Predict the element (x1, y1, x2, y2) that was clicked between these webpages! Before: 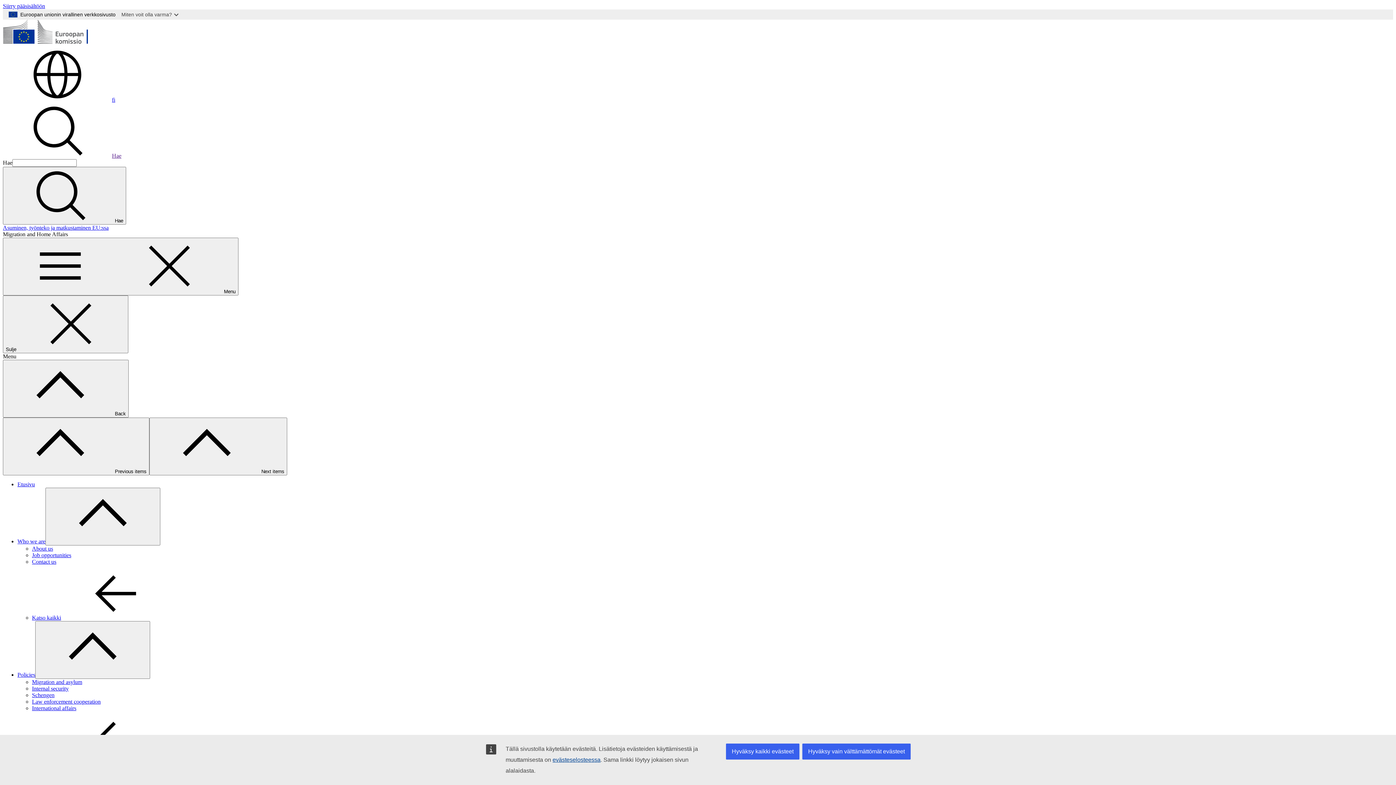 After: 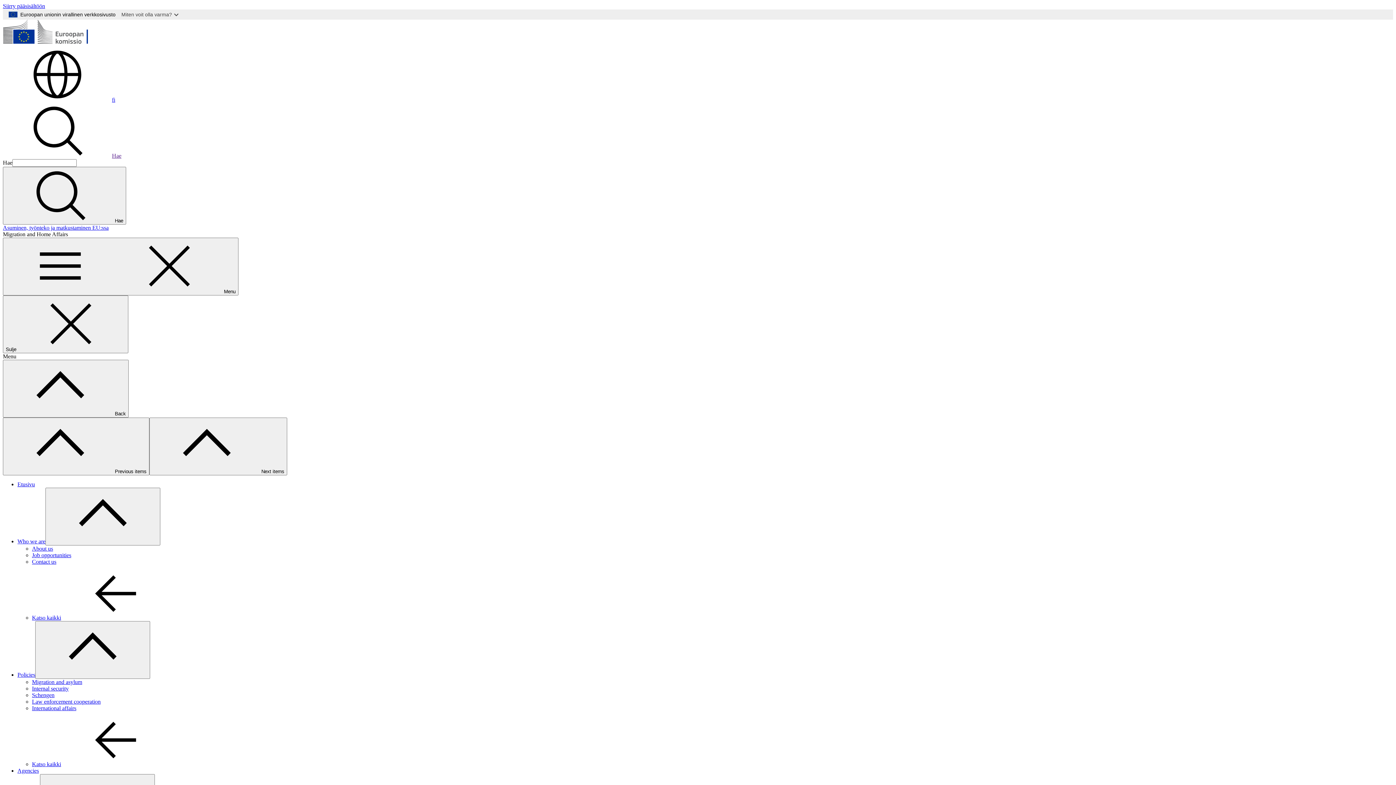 Action: label: Hyväksy vain välttämättömät evästeet bbox: (802, 744, 910, 760)